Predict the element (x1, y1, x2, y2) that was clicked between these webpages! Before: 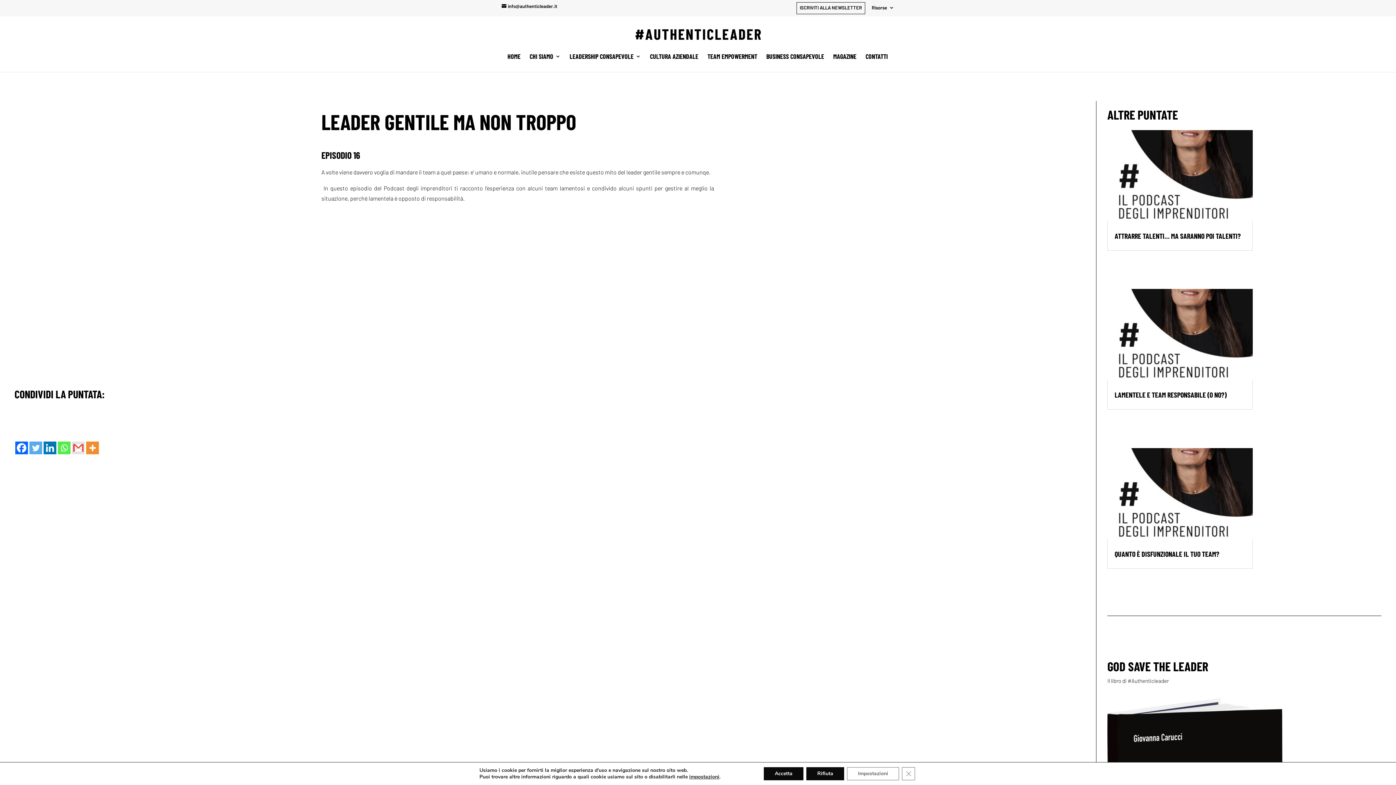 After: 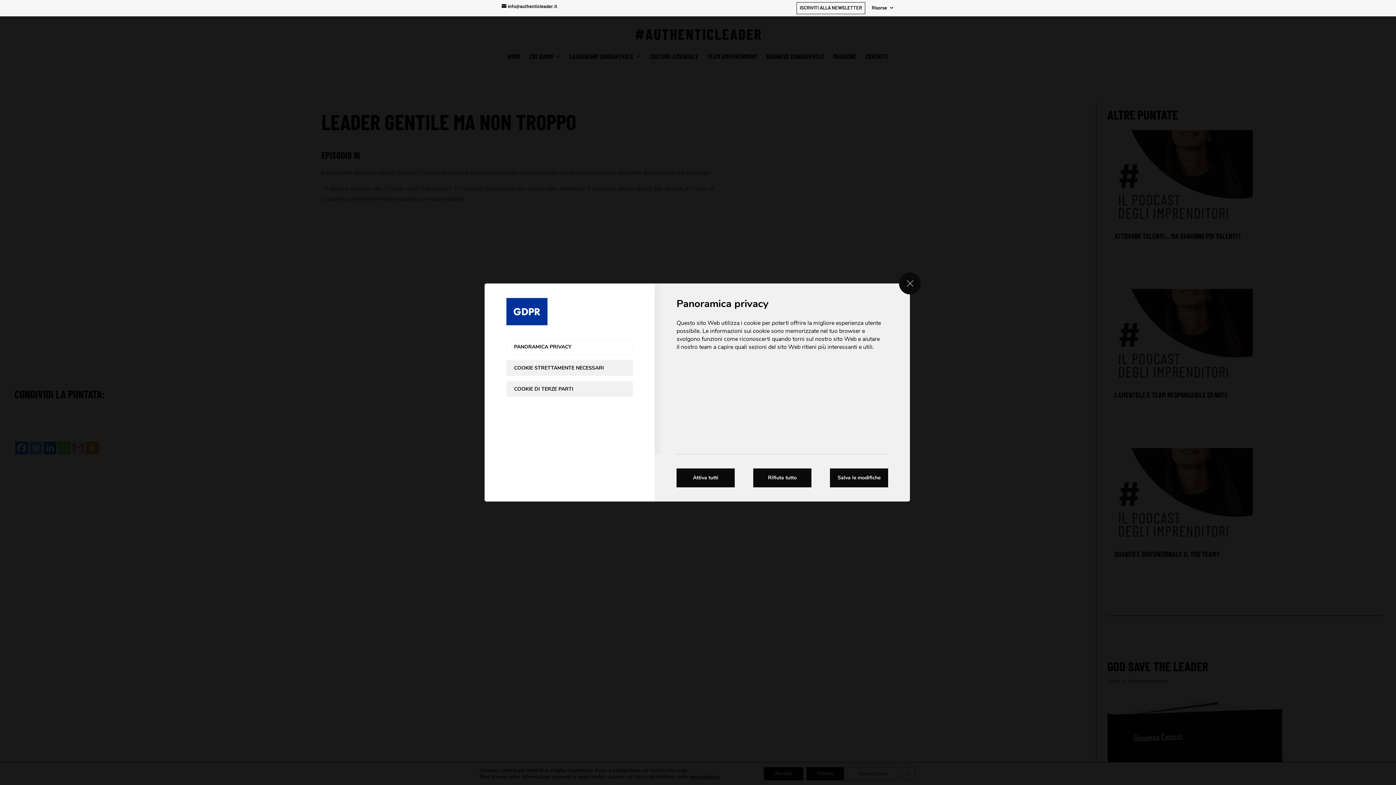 Action: bbox: (847, 767, 899, 780) label: Impostazioni